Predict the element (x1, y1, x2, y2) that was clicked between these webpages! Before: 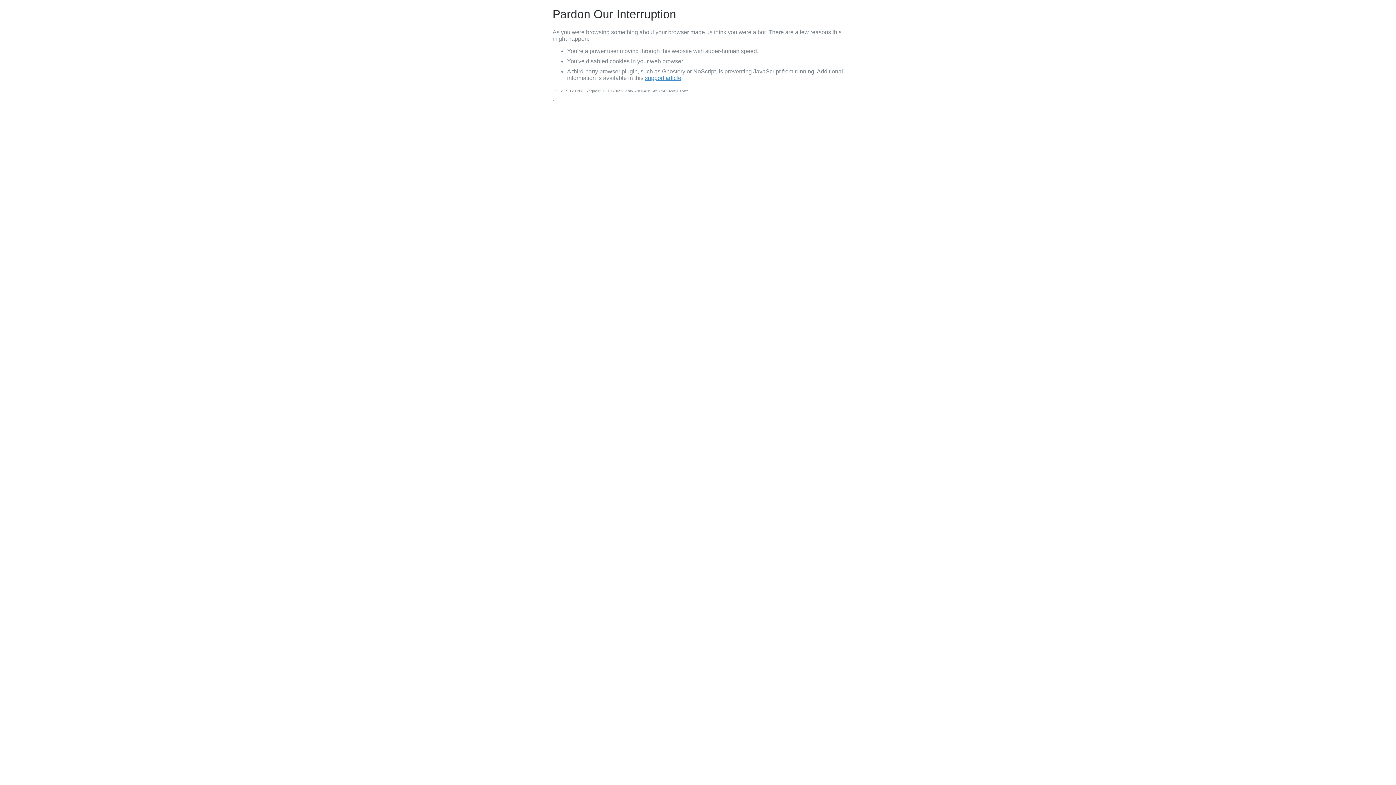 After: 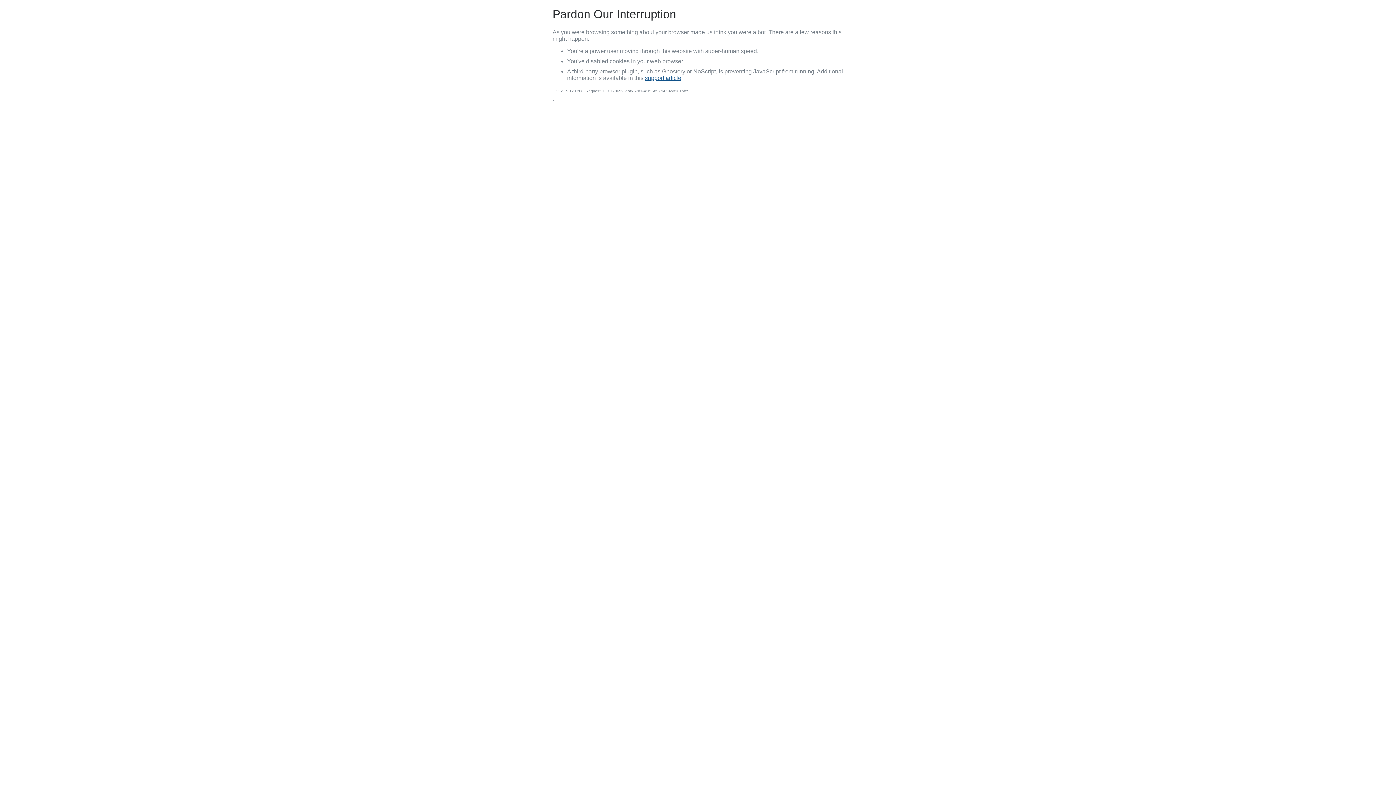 Action: label: support article bbox: (645, 74, 681, 81)